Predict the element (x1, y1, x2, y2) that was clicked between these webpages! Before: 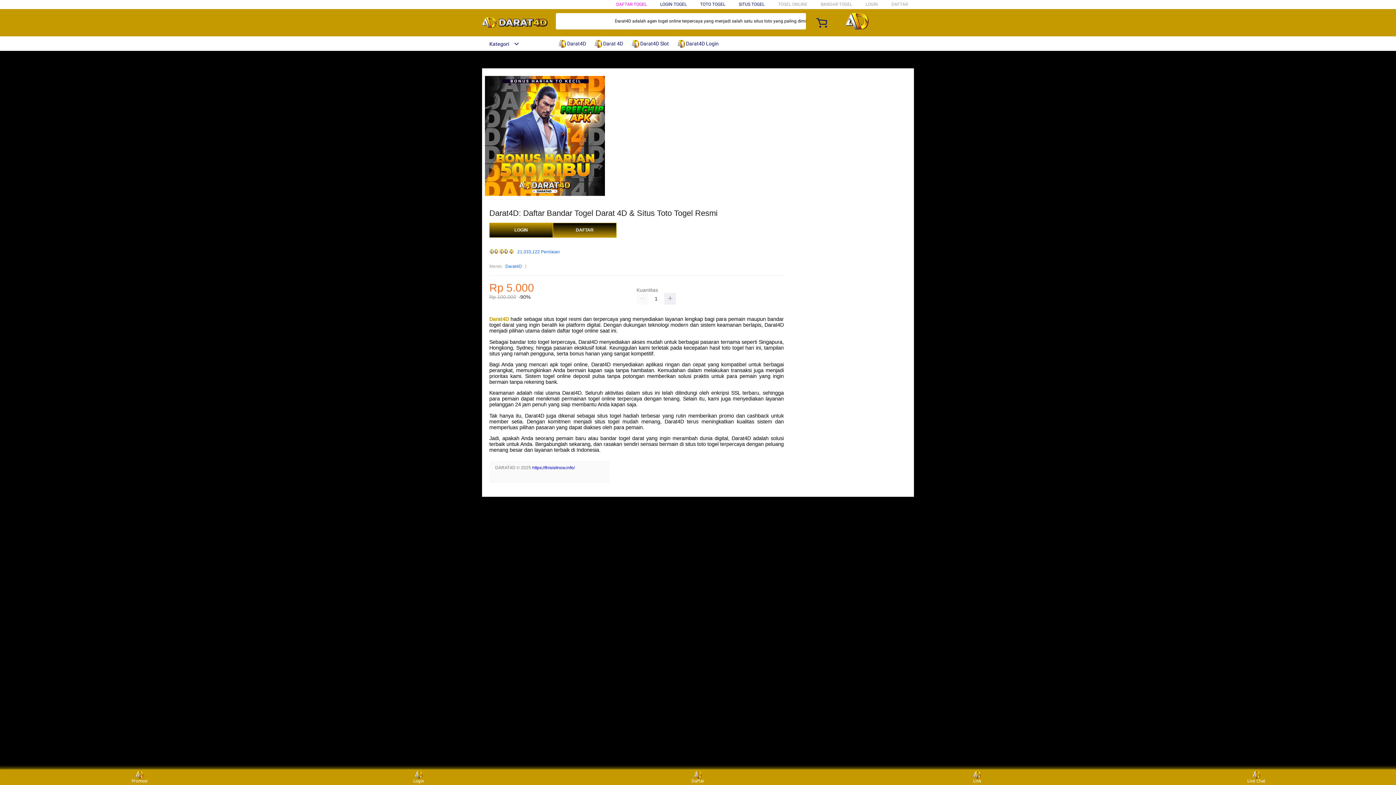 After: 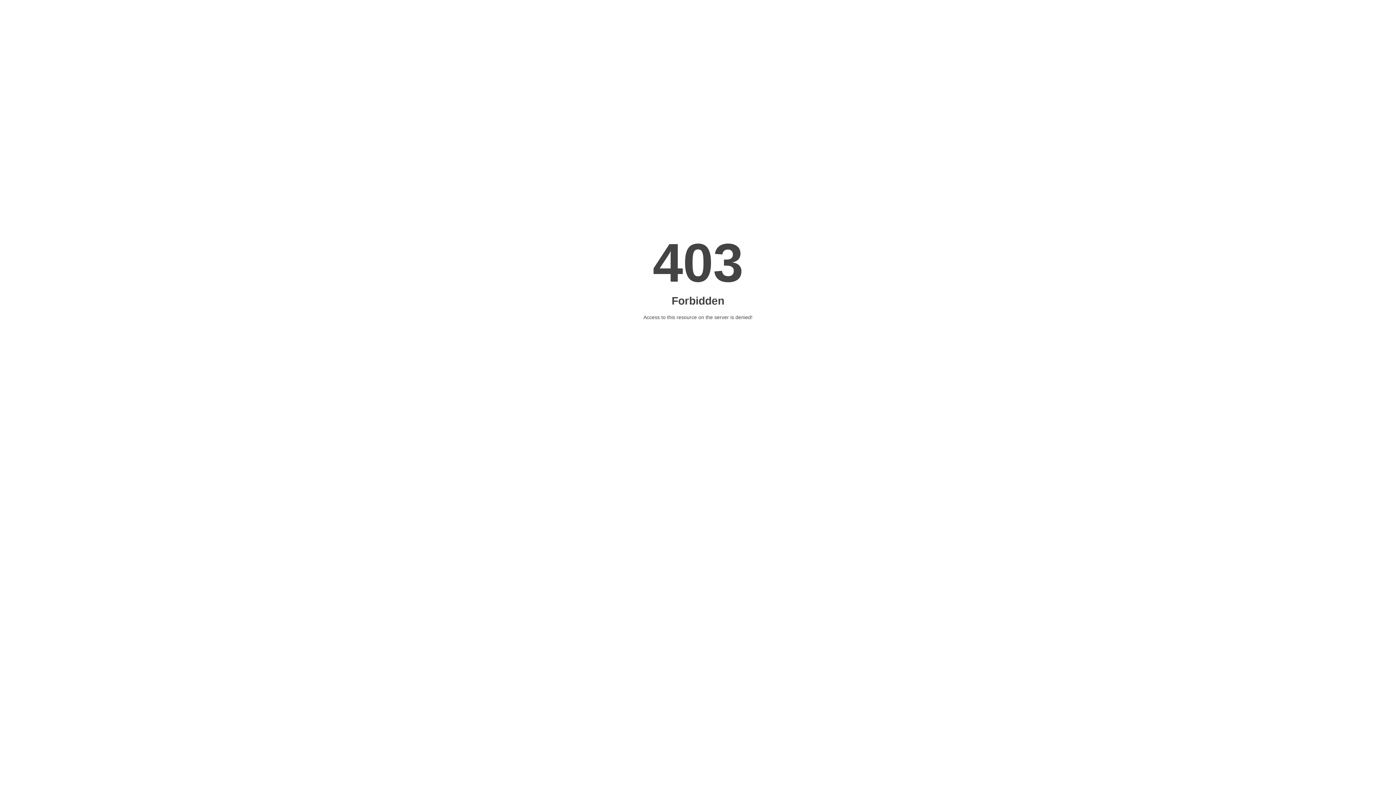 Action: bbox: (489, 223, 553, 237) label: LOGIN